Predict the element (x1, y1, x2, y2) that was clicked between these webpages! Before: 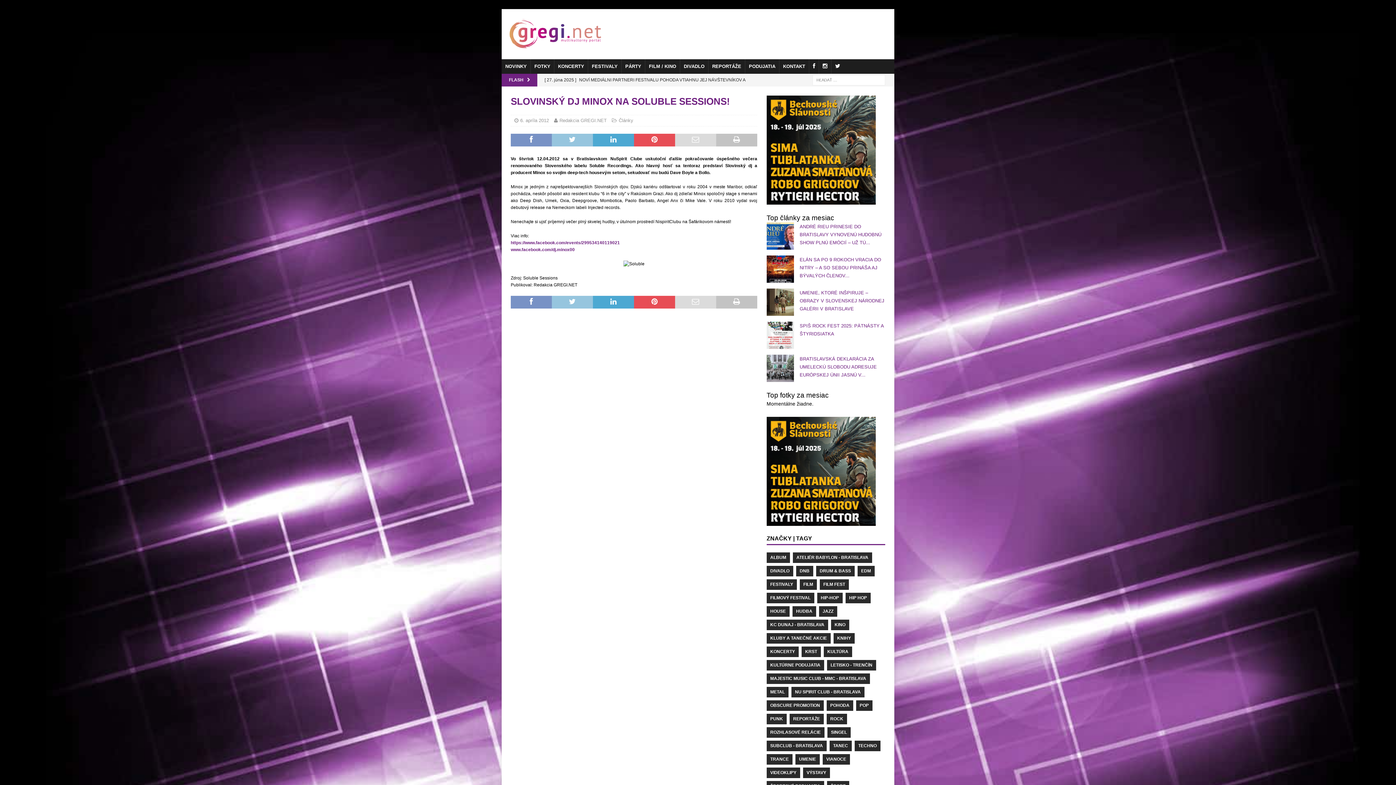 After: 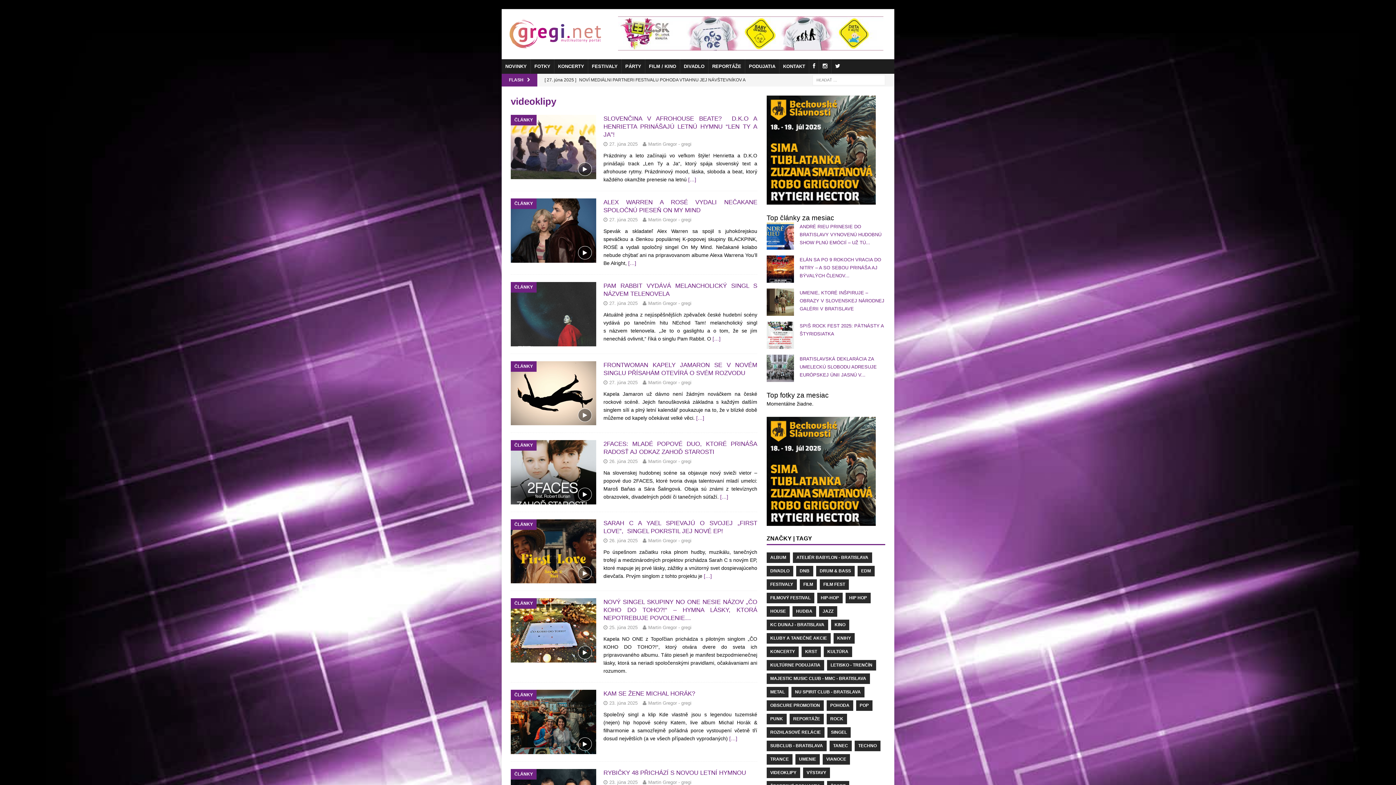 Action: bbox: (766, 768, 800, 778) label: VIDEOKLIPY